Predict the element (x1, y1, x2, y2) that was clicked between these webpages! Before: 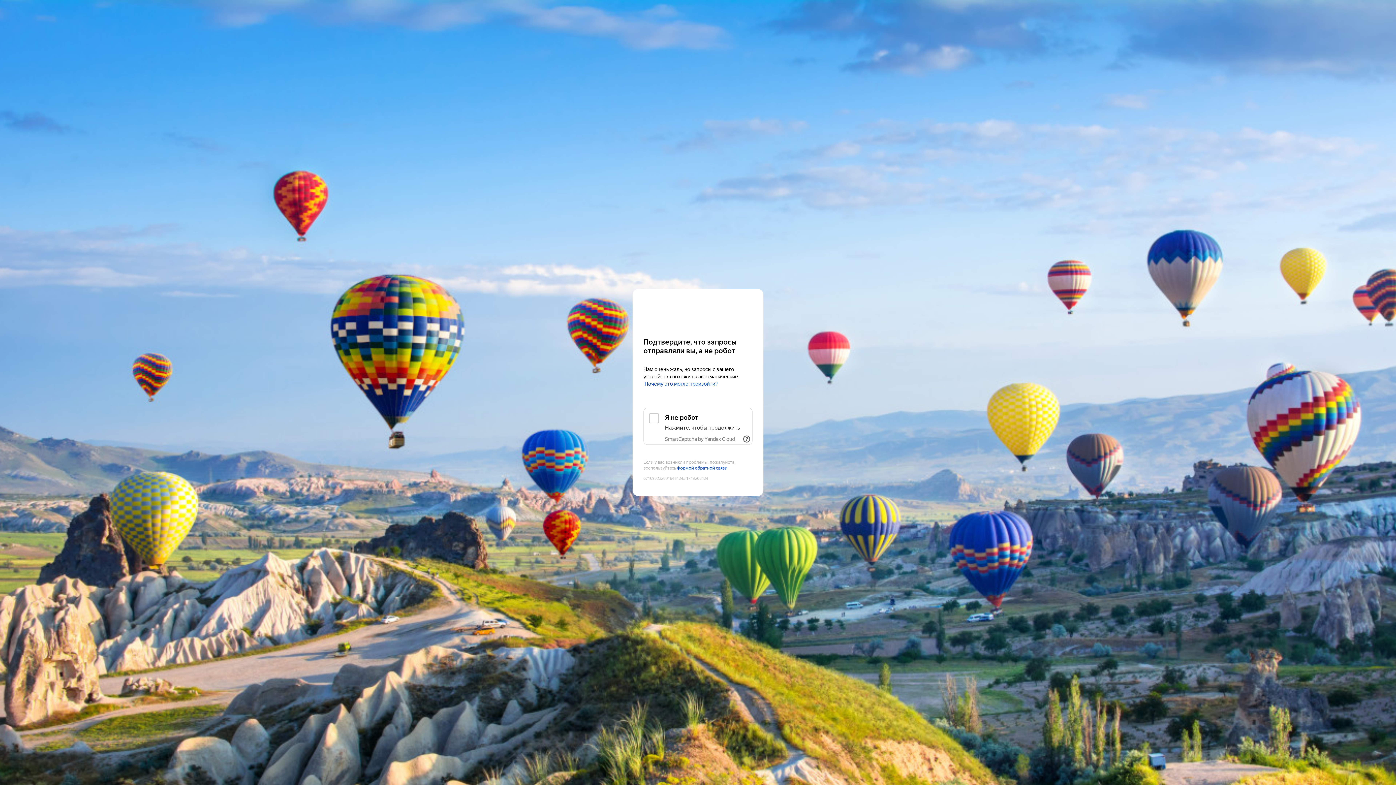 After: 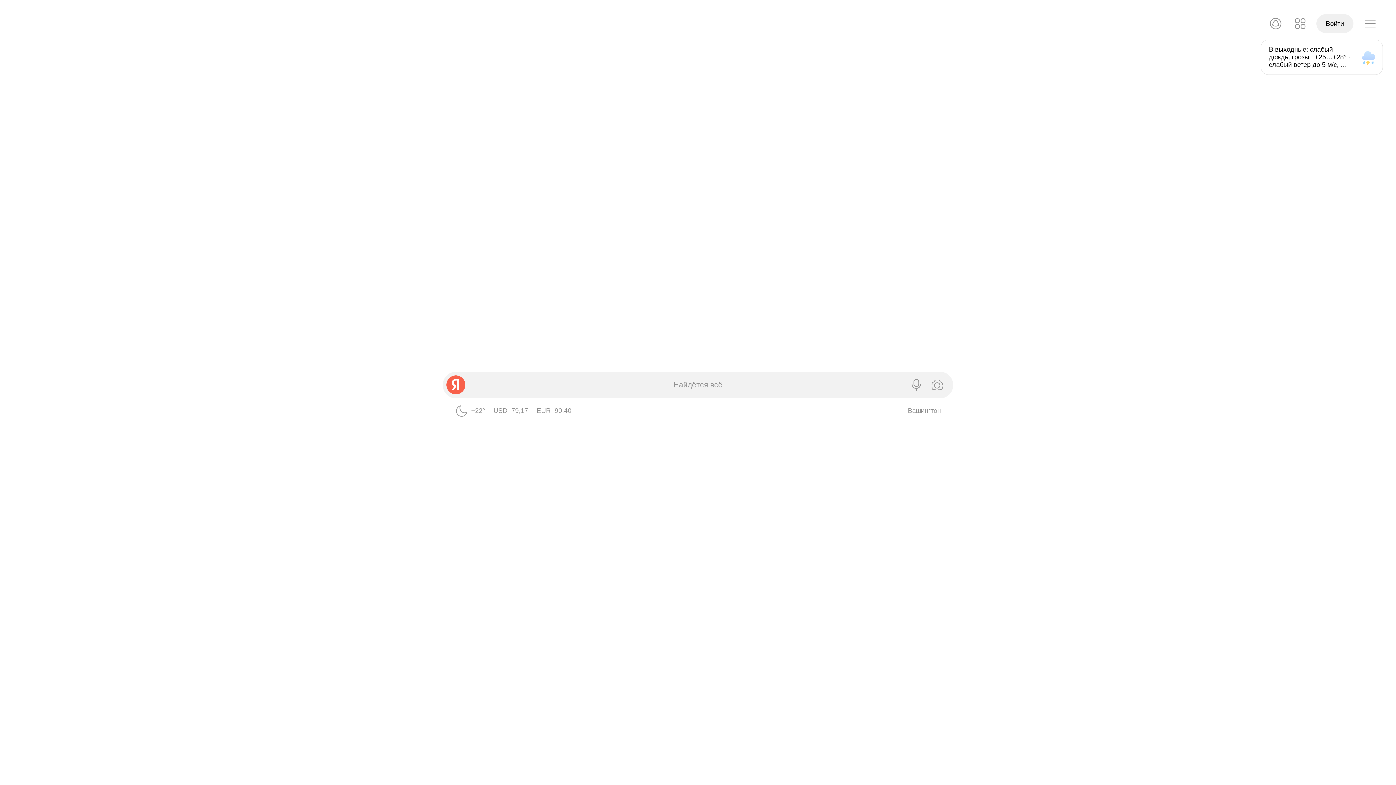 Action: bbox: (643, 303, 752, 316) label: Yandex